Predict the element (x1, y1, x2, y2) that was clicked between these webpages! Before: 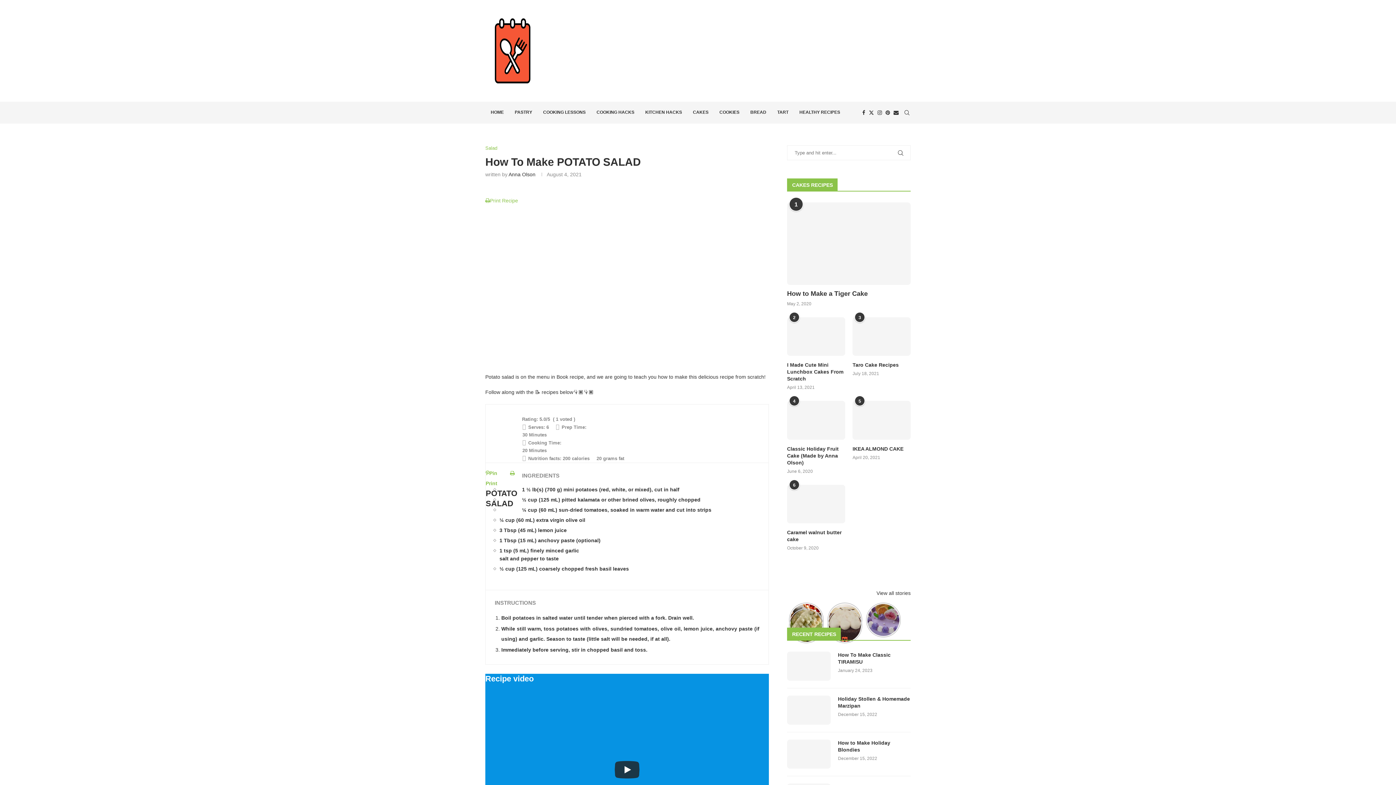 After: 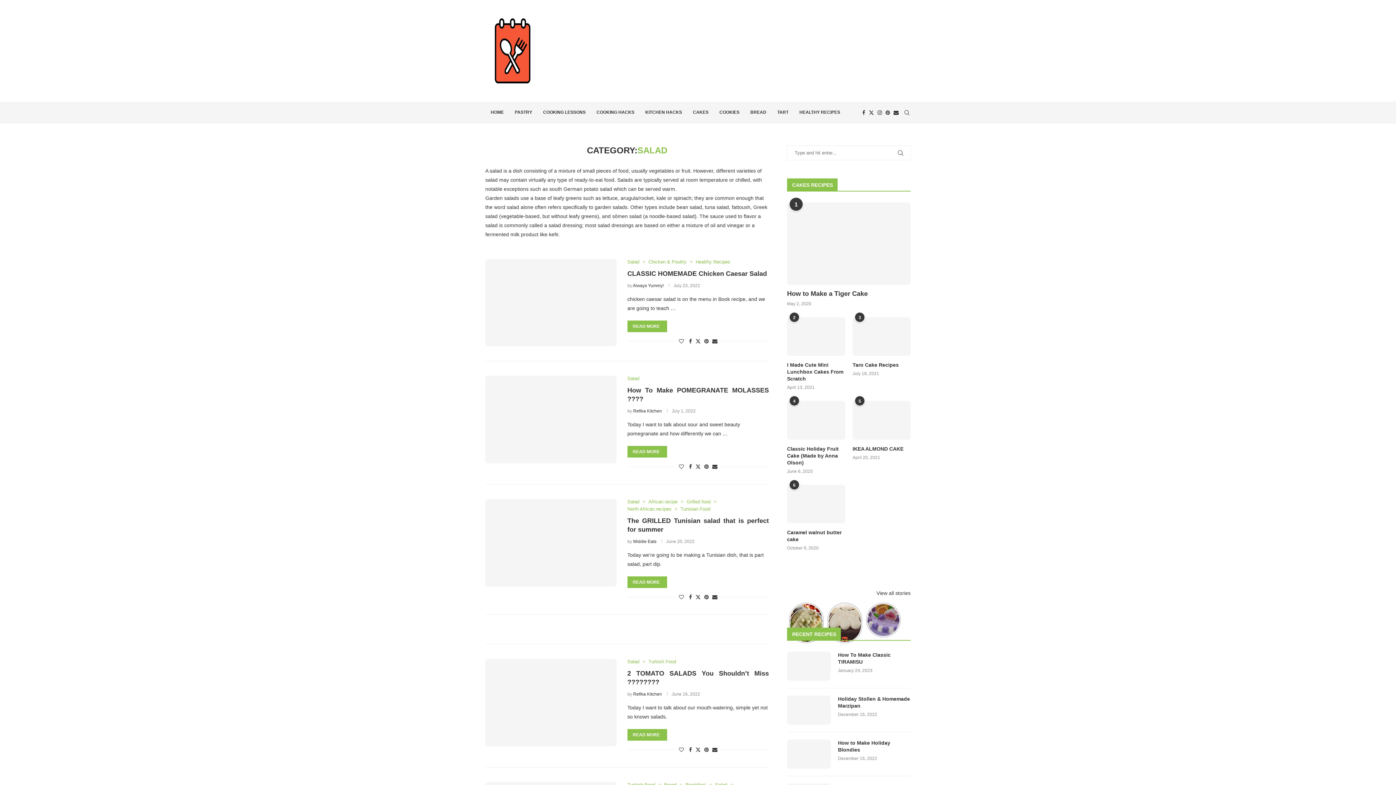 Action: label: Salad bbox: (485, 145, 497, 150)